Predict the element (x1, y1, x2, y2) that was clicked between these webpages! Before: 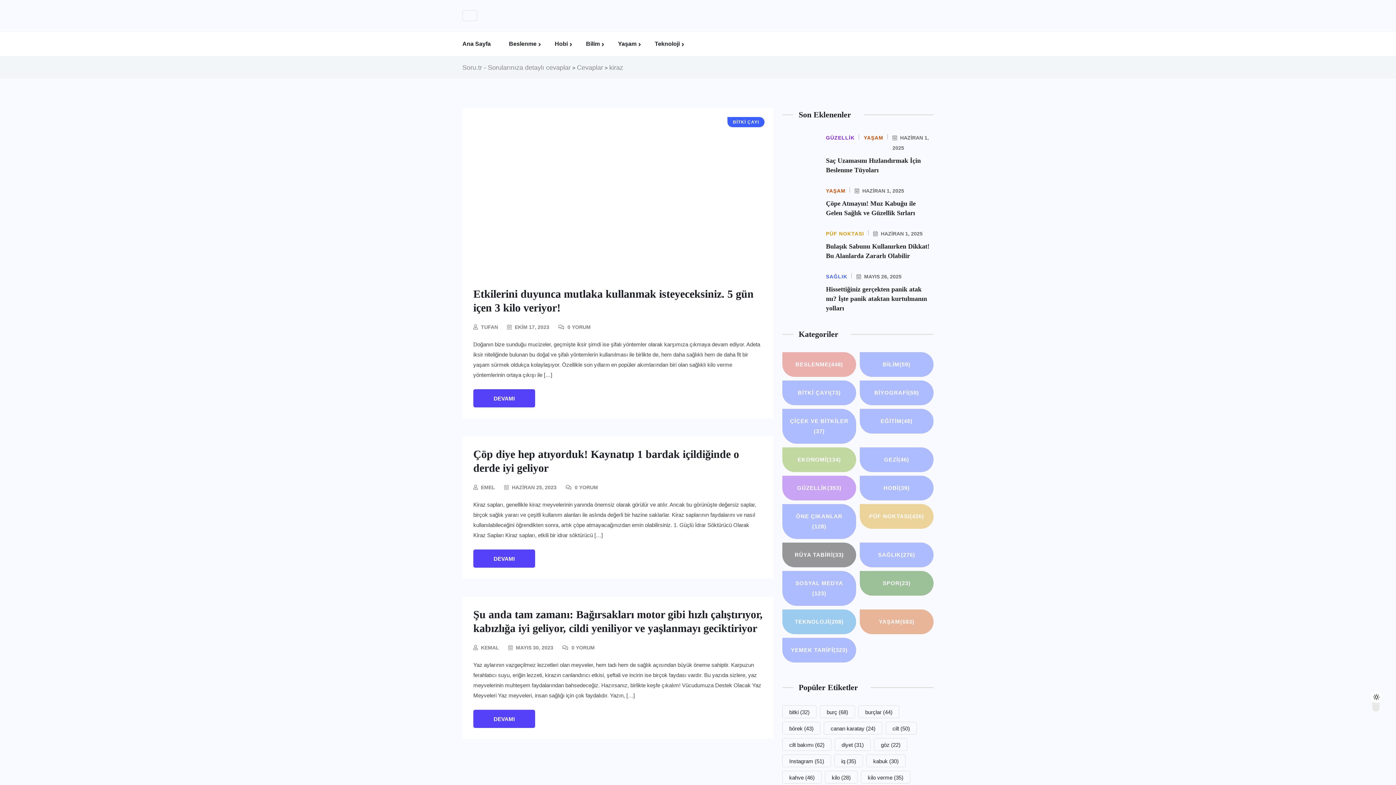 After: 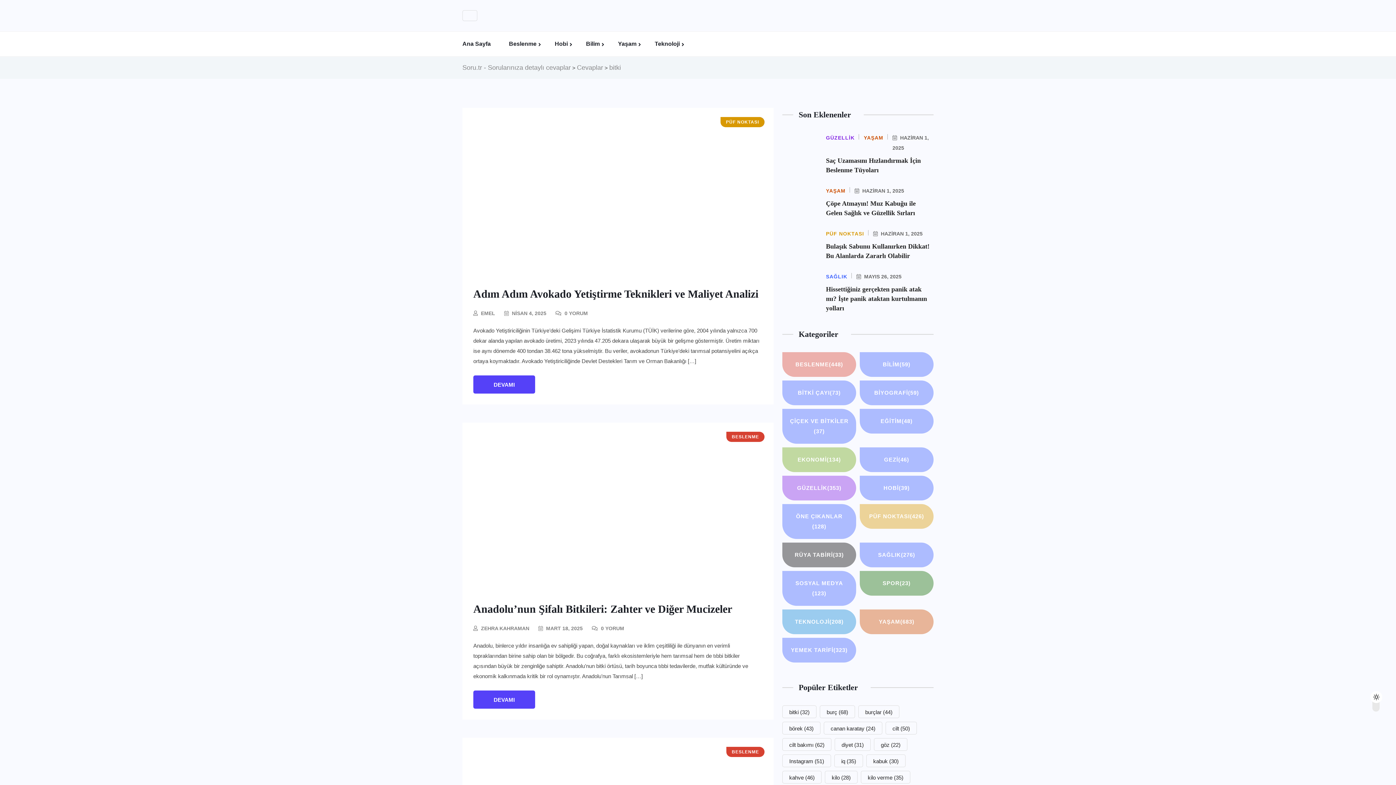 Action: label: bitki (32 öge) bbox: (782, 705, 816, 718)